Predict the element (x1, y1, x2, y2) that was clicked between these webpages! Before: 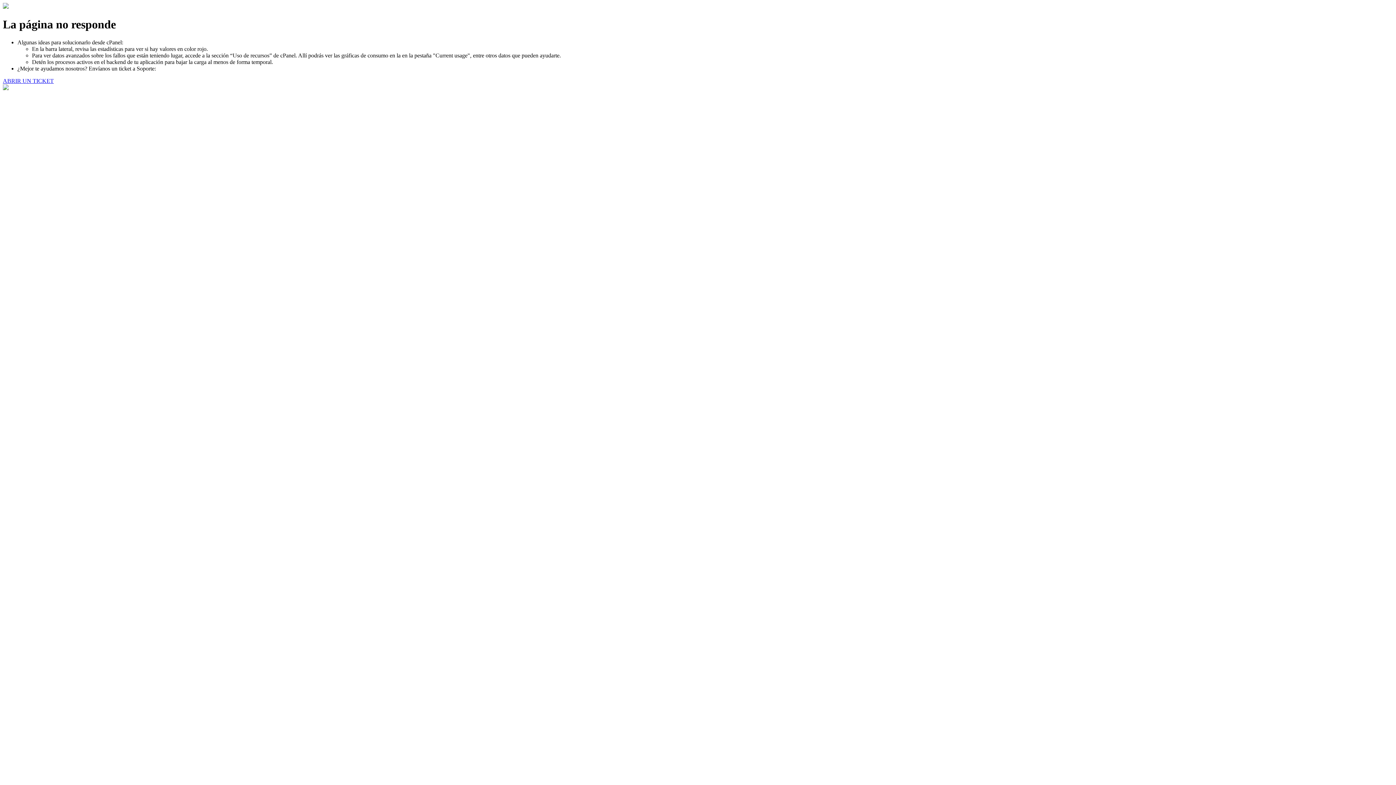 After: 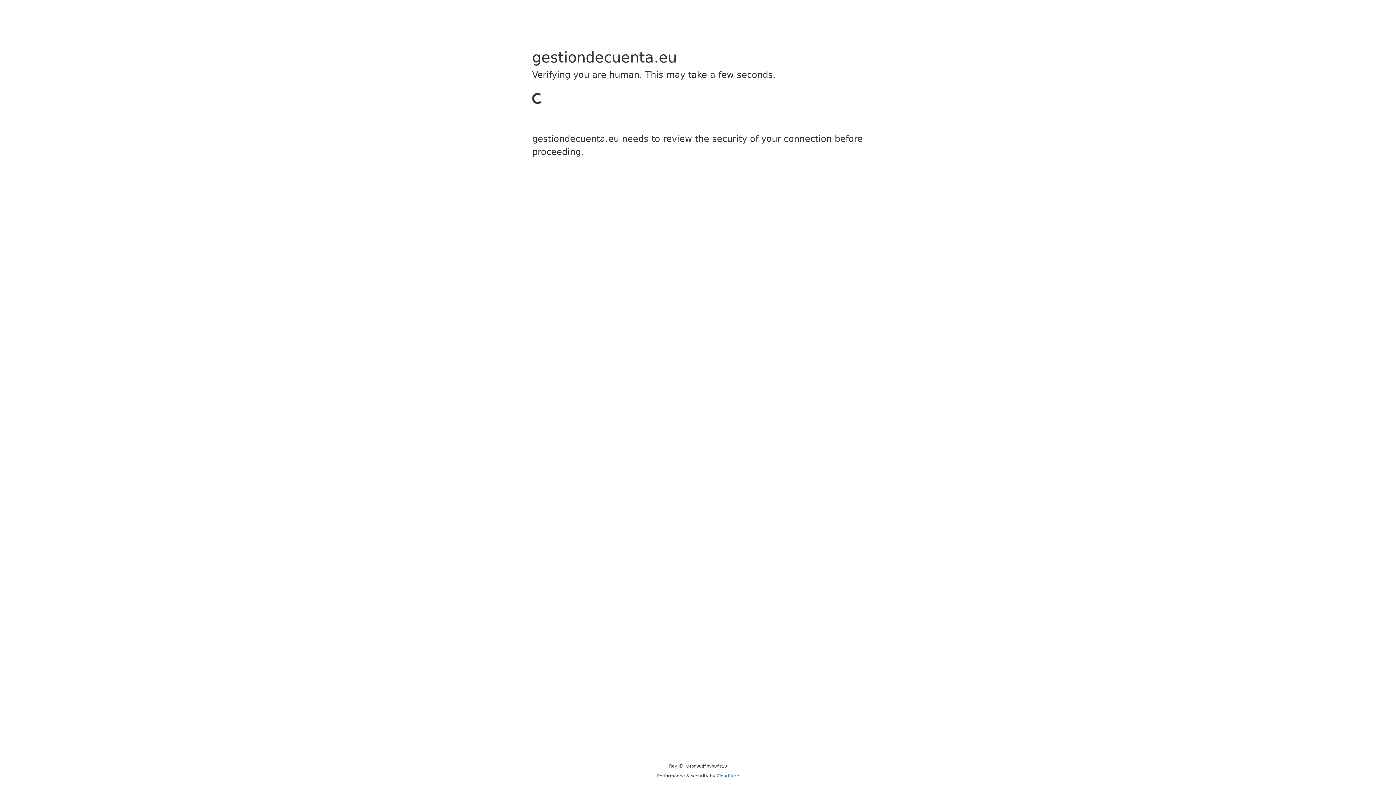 Action: label: ABRIR UN TICKET bbox: (2, 77, 53, 83)